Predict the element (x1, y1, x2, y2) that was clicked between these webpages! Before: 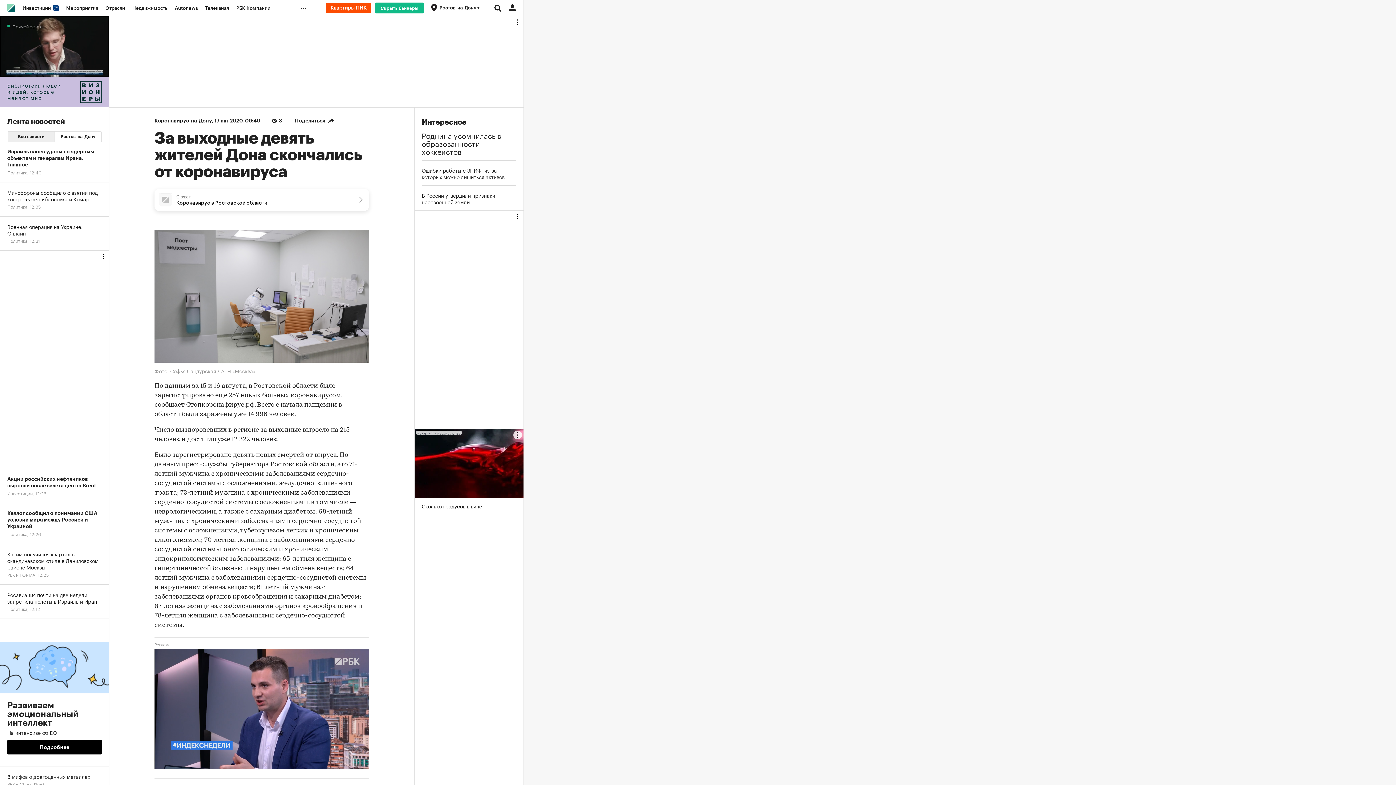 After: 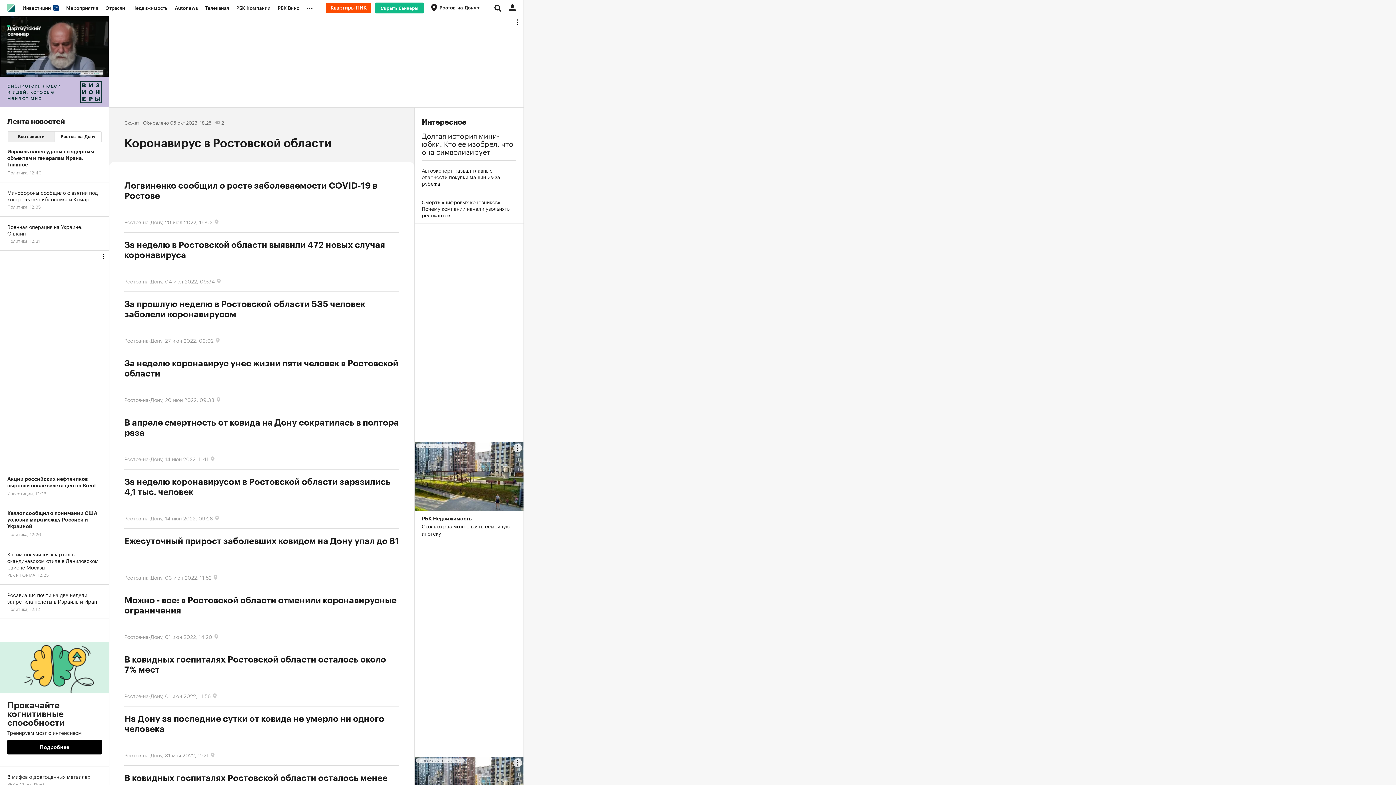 Action: label: Коронавирус-на-Дону bbox: (154, 118, 212, 123)